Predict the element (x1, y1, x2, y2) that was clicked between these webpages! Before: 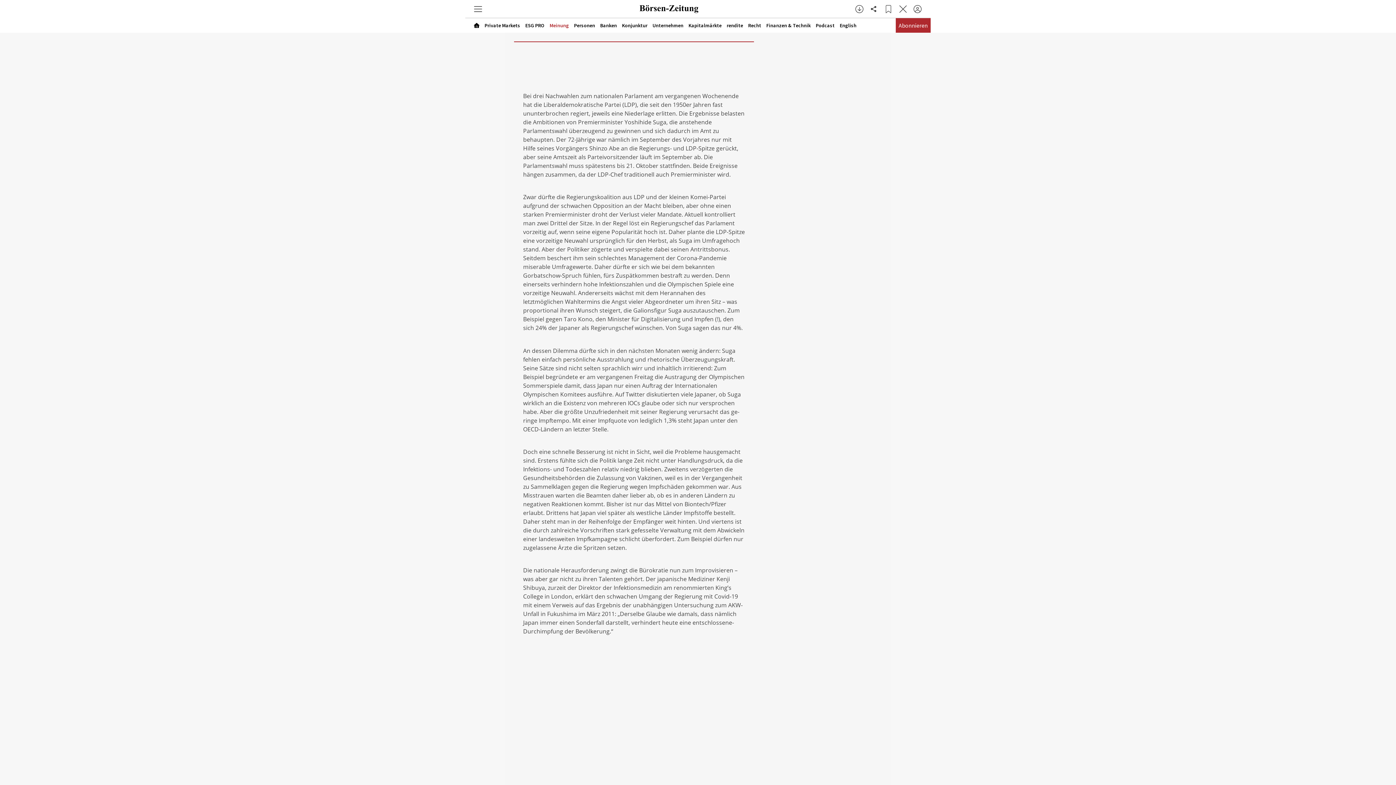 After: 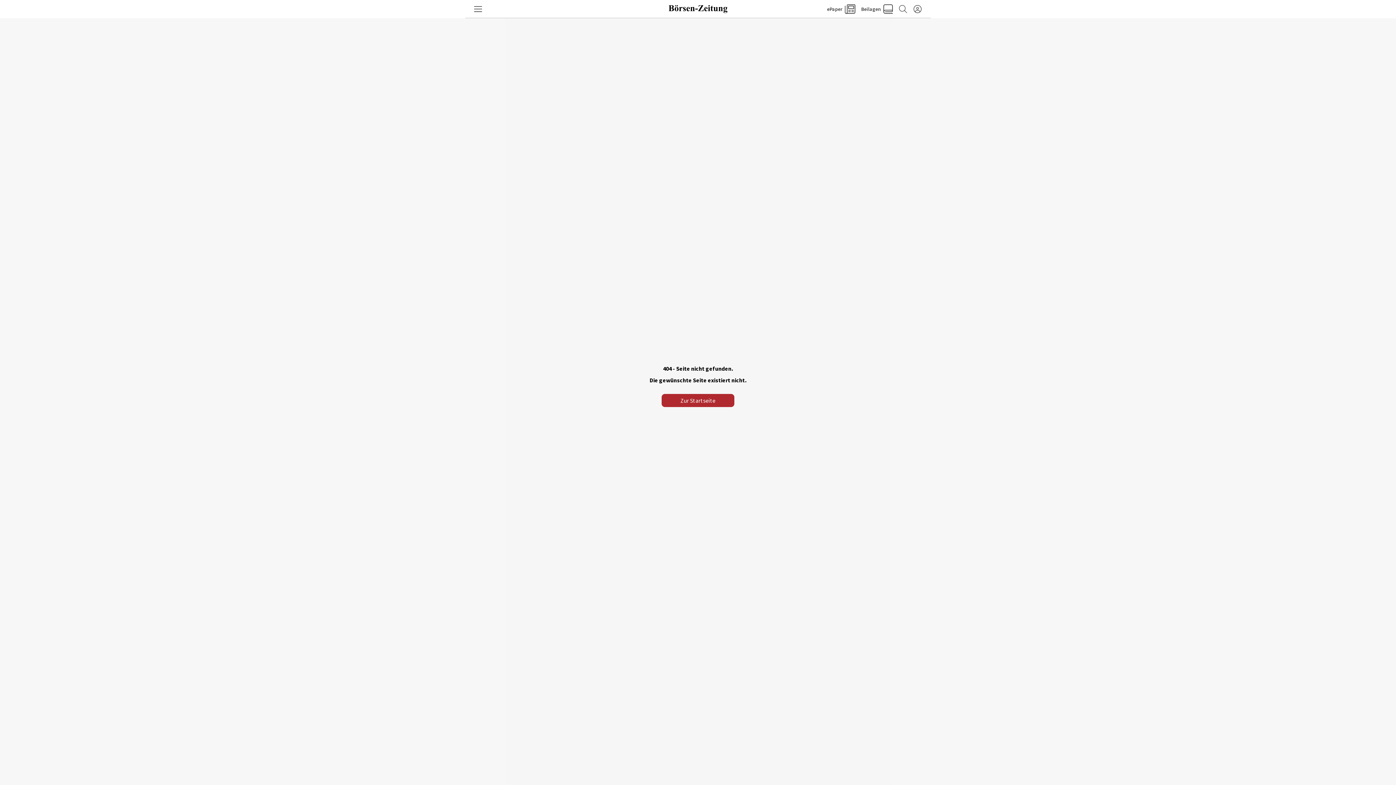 Action: label: Finanzen & Technik bbox: (766, 22, 810, 28)